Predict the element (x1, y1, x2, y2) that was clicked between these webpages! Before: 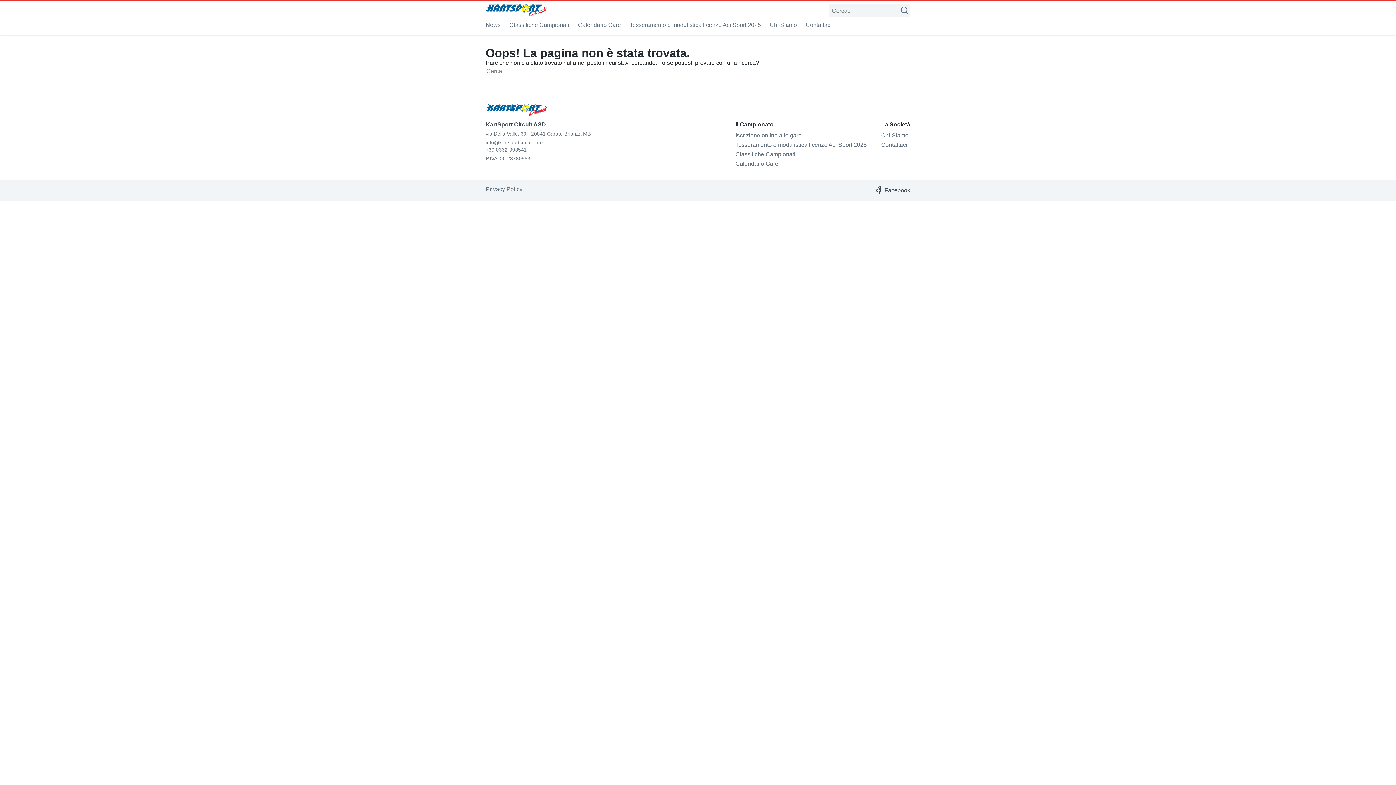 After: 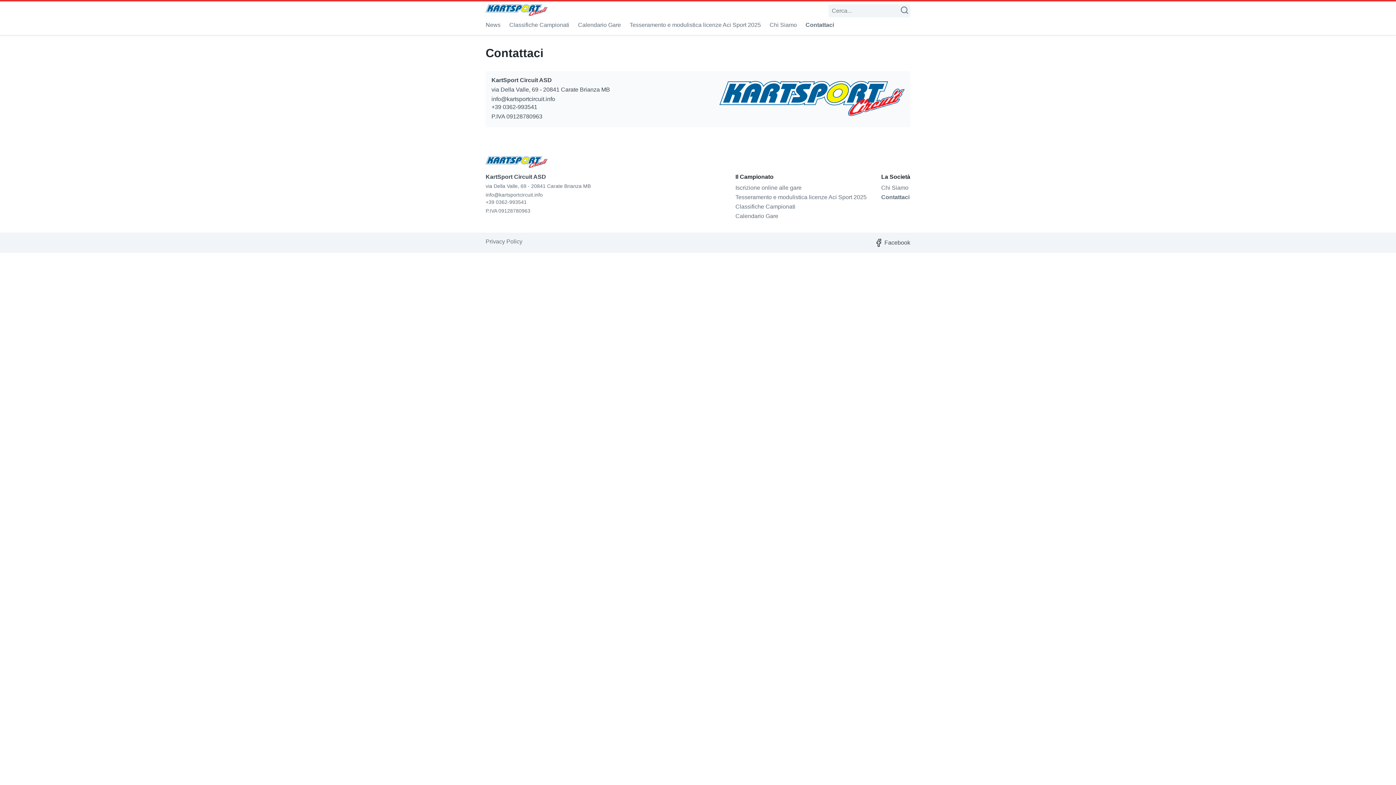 Action: bbox: (802, 18, 834, 31) label: Contattaci